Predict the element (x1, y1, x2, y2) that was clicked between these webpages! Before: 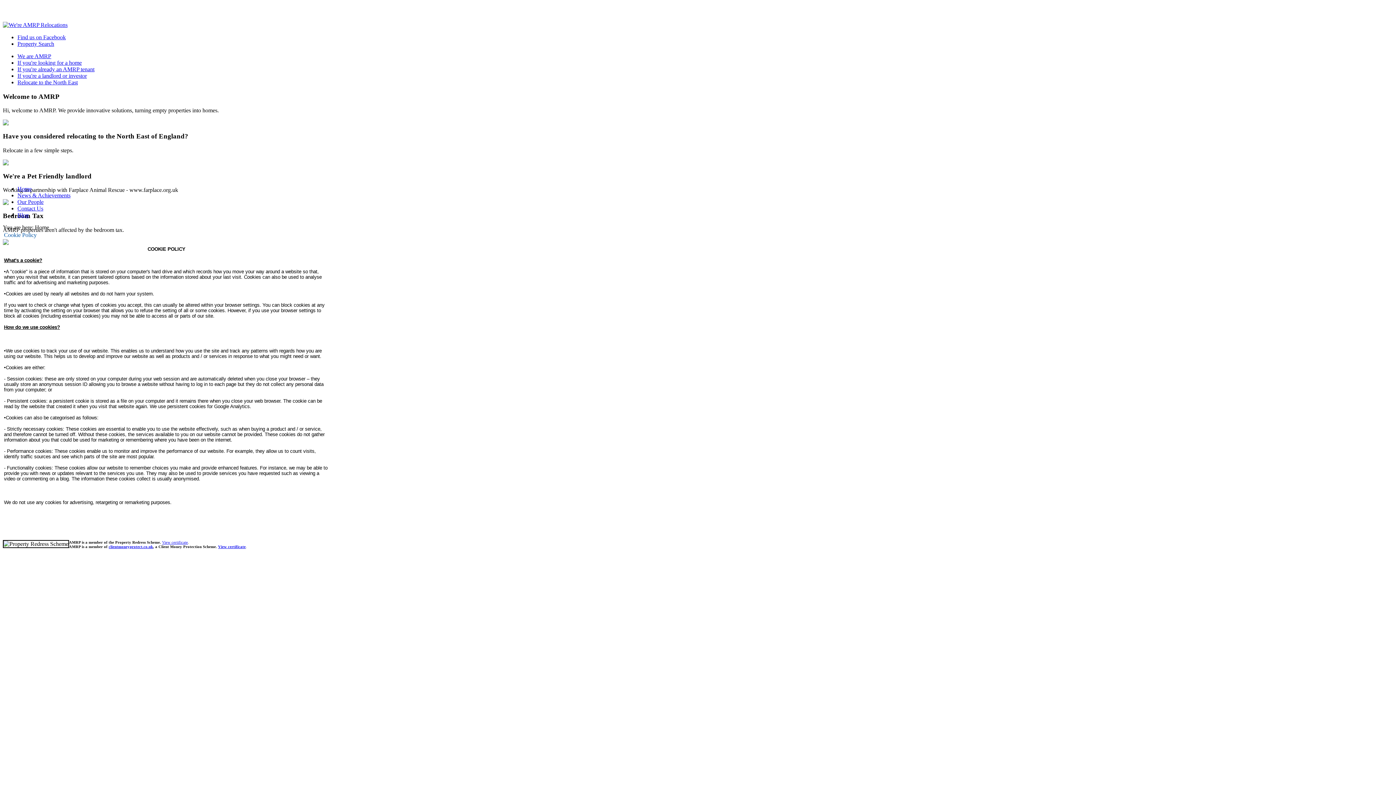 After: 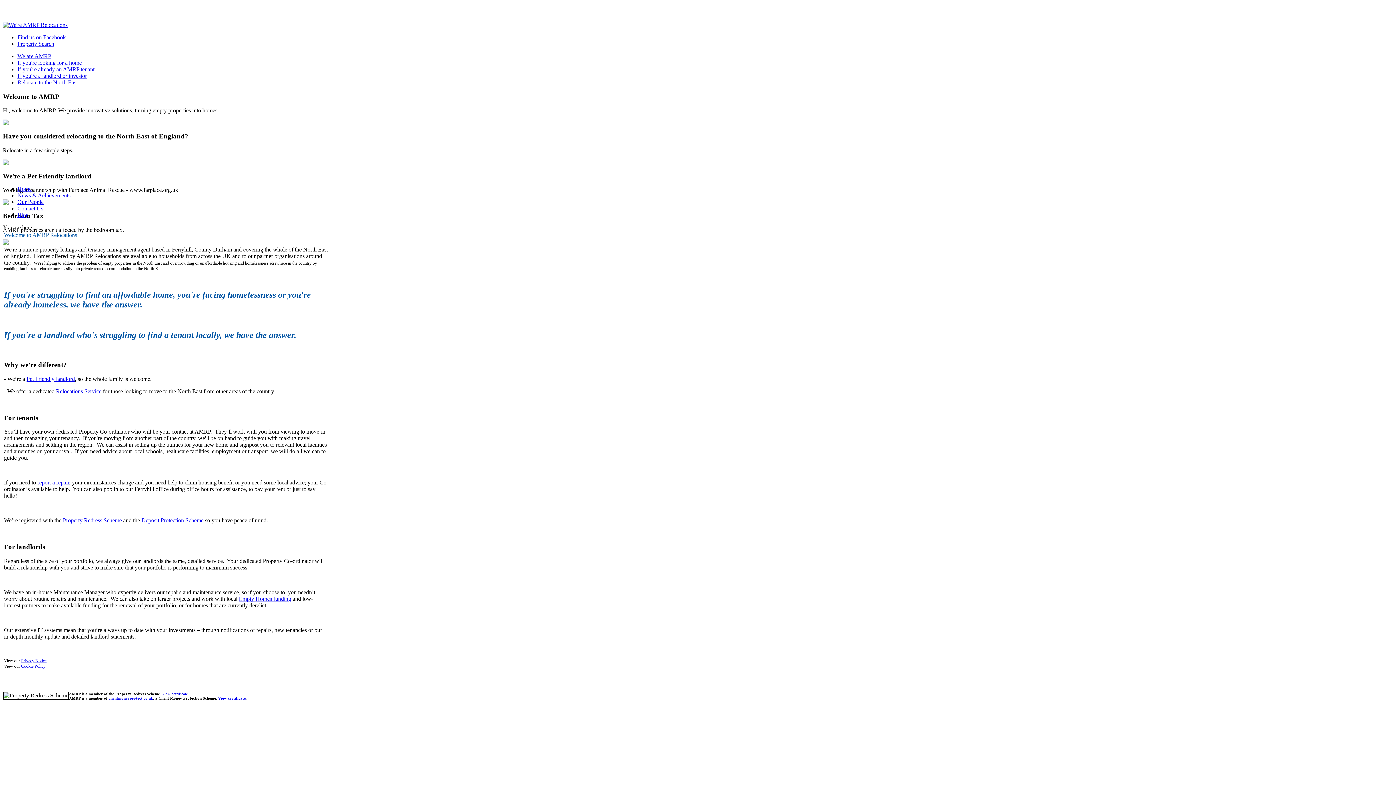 Action: bbox: (17, 53, 51, 59) label: We are AMRP